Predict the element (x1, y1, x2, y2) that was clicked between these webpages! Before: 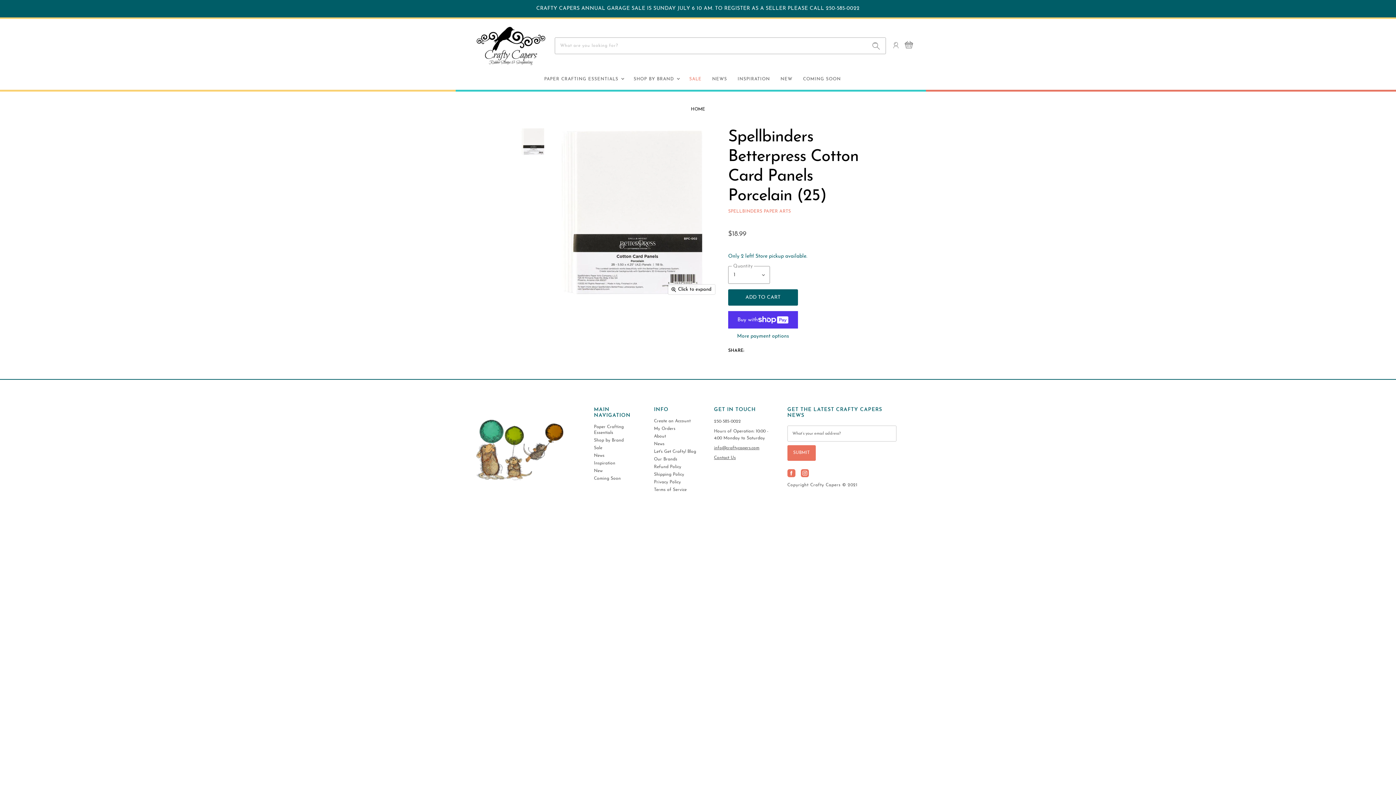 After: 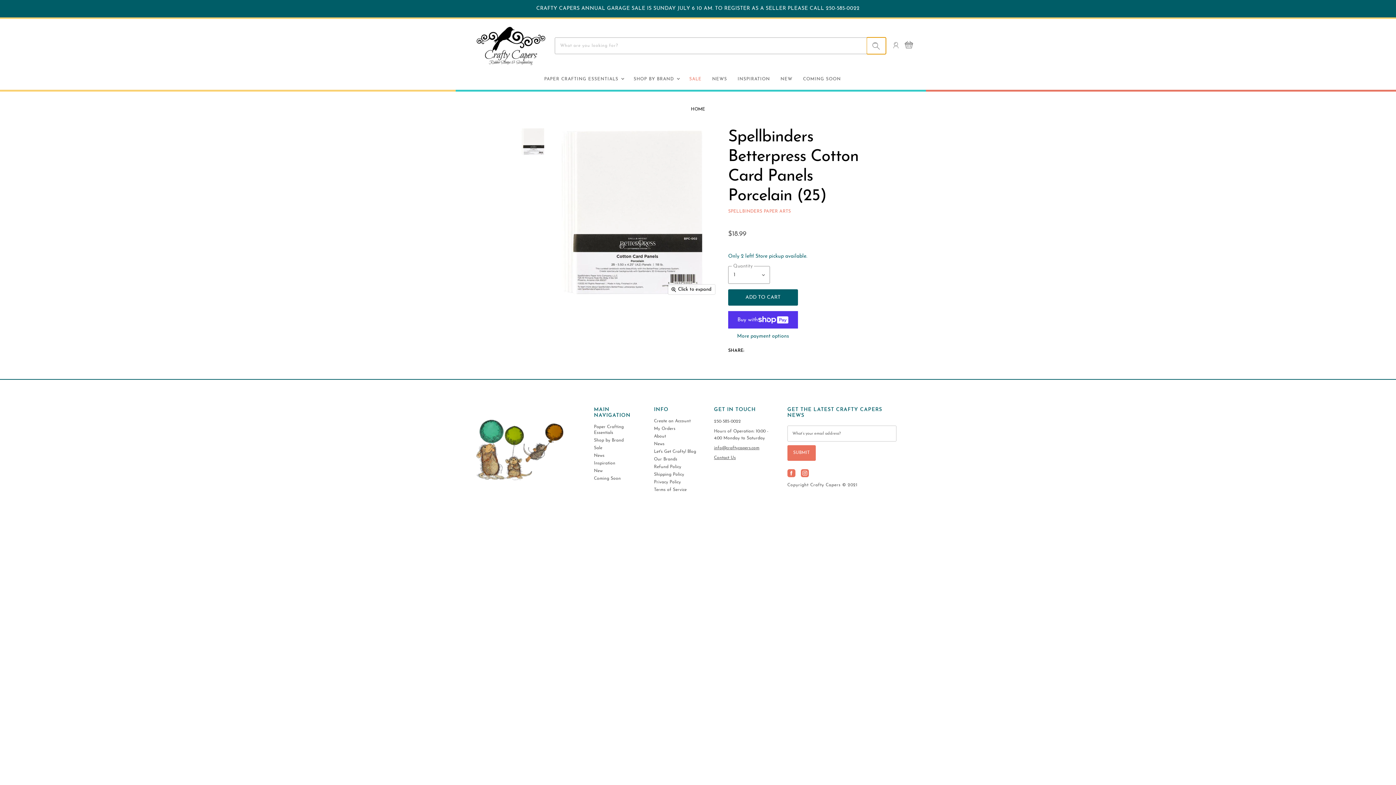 Action: label: Search bbox: (866, 37, 886, 54)